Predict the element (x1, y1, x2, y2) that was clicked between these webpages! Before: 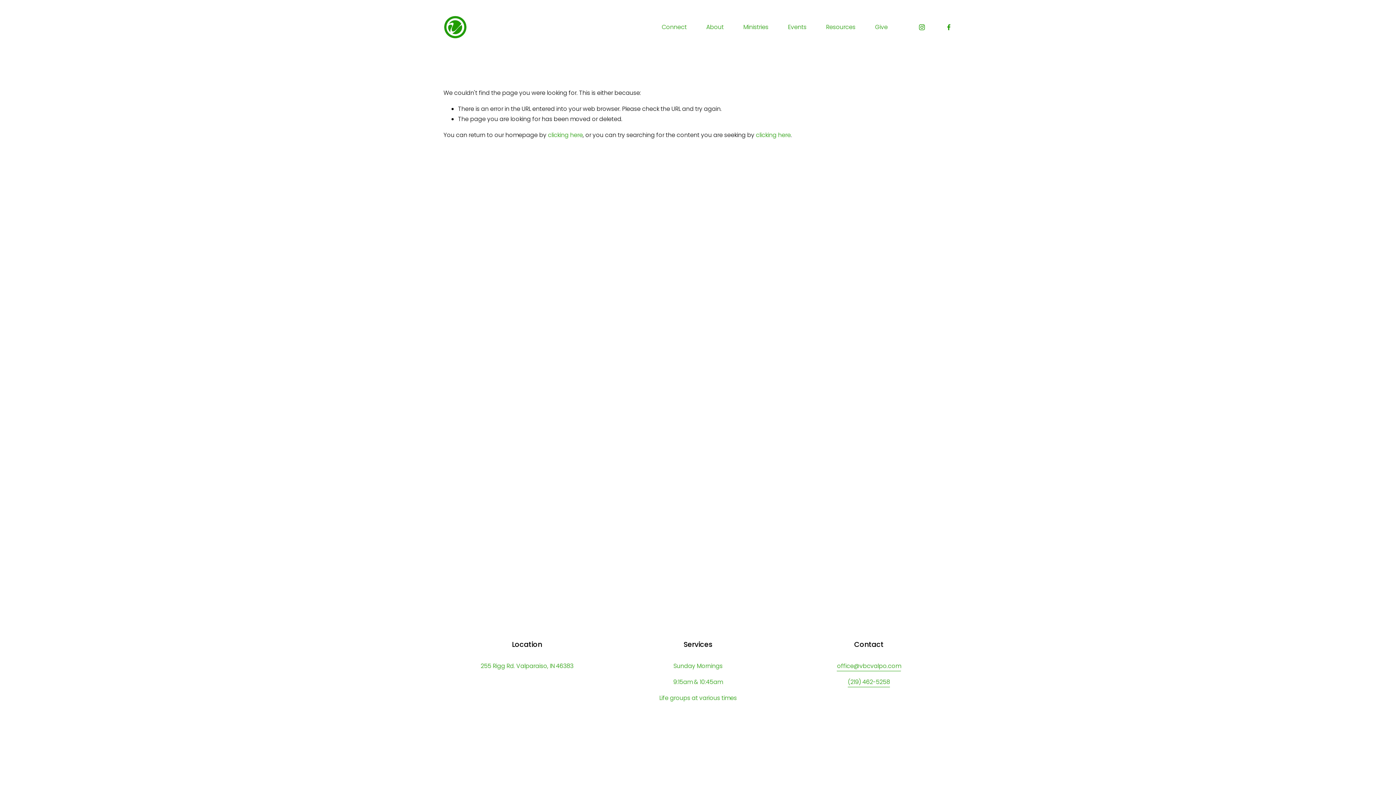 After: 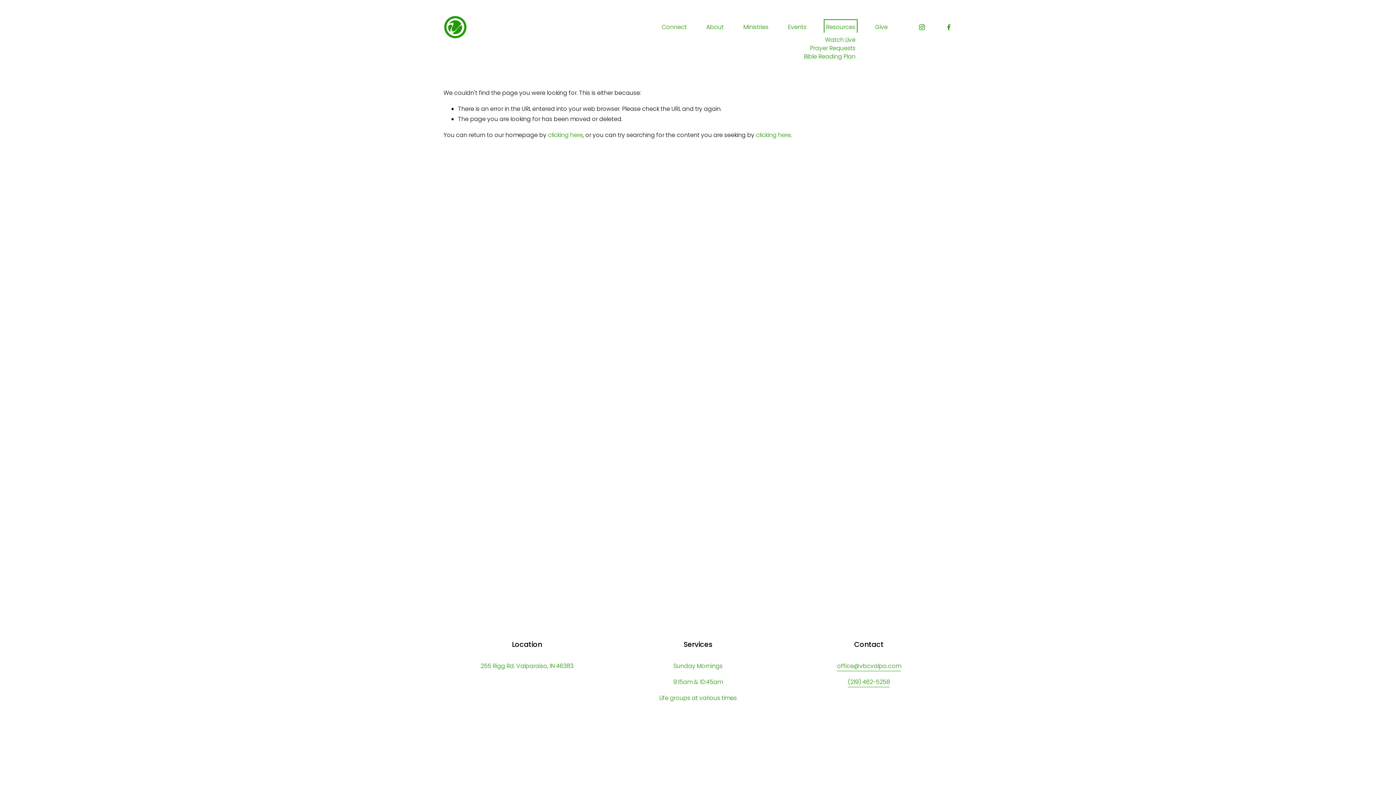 Action: bbox: (826, 21, 855, 32) label: folder dropdown